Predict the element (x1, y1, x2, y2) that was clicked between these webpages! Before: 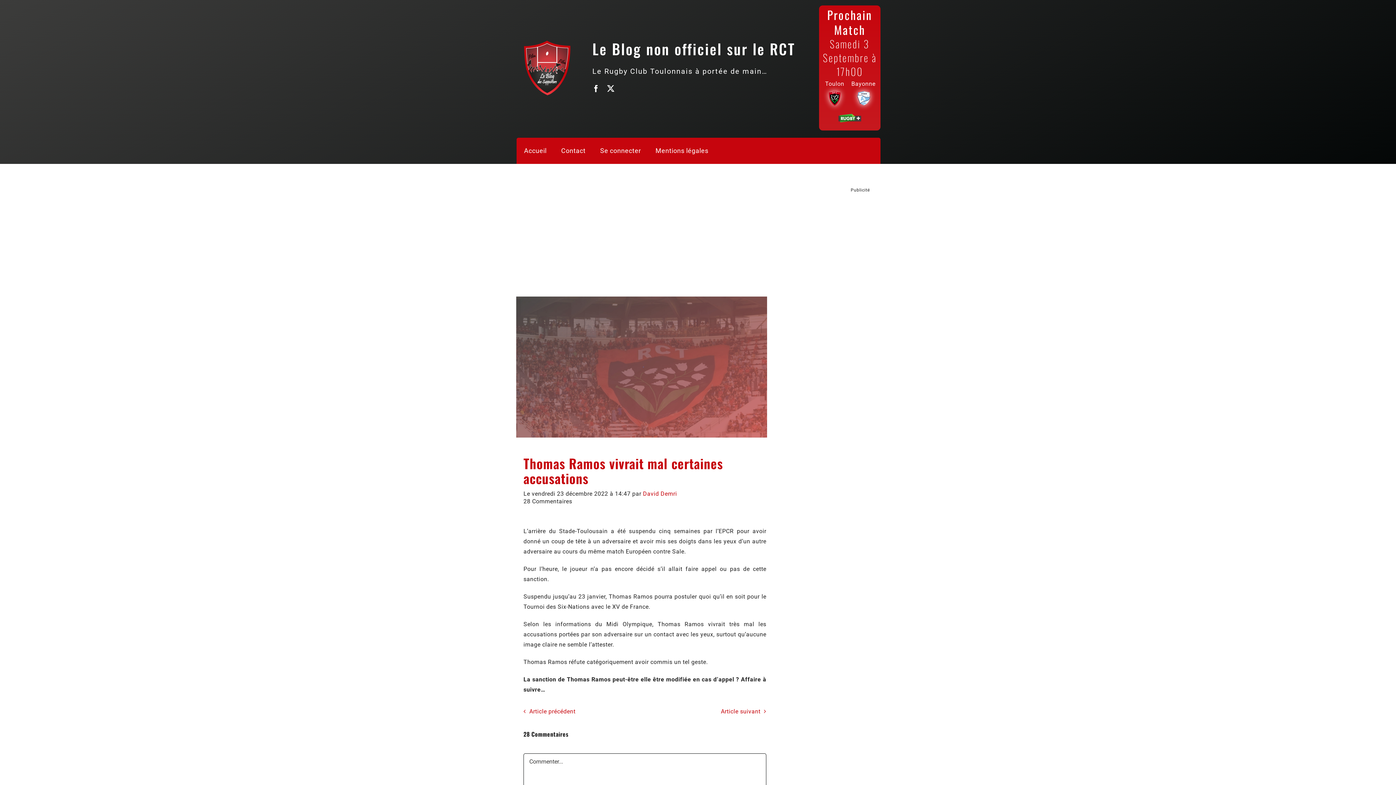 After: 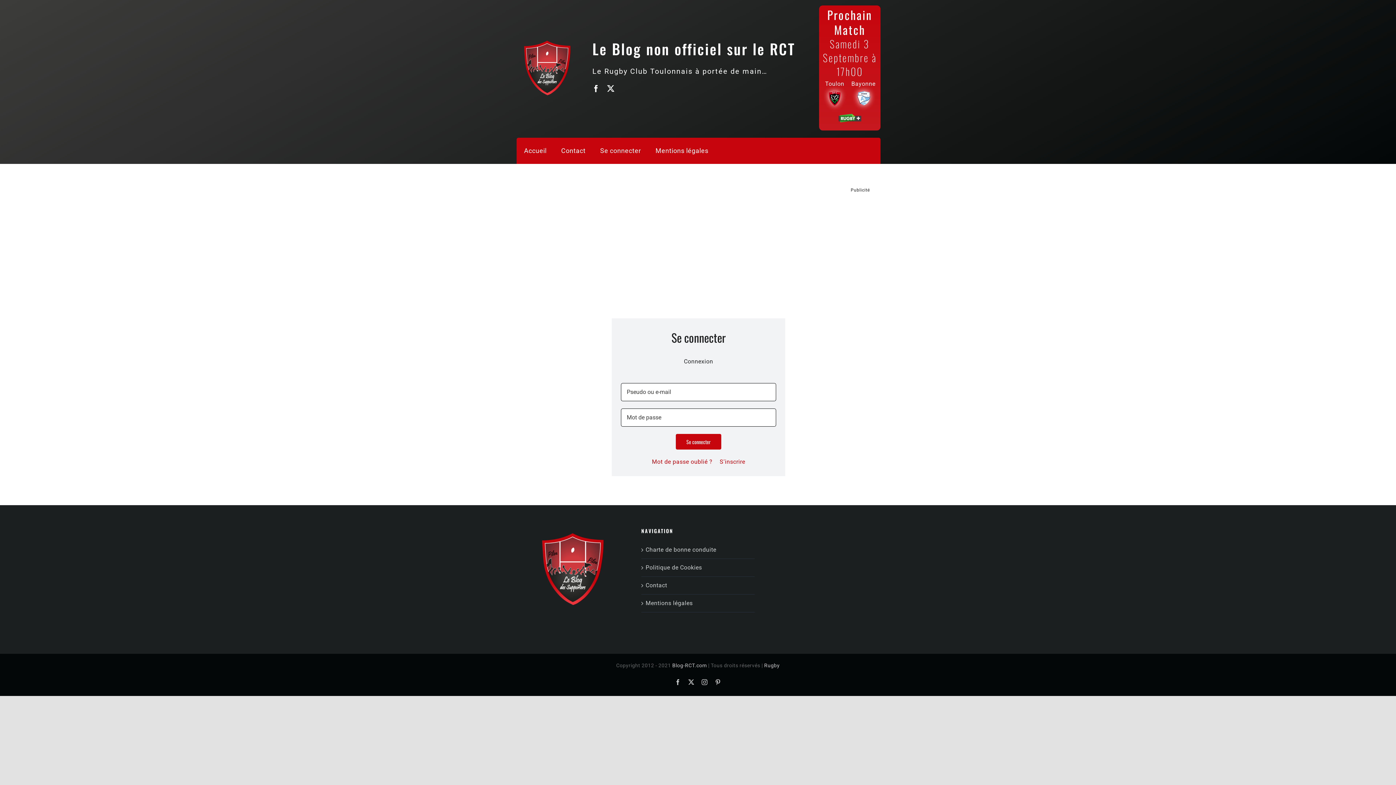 Action: label: Se connecter bbox: (593, 137, 648, 163)